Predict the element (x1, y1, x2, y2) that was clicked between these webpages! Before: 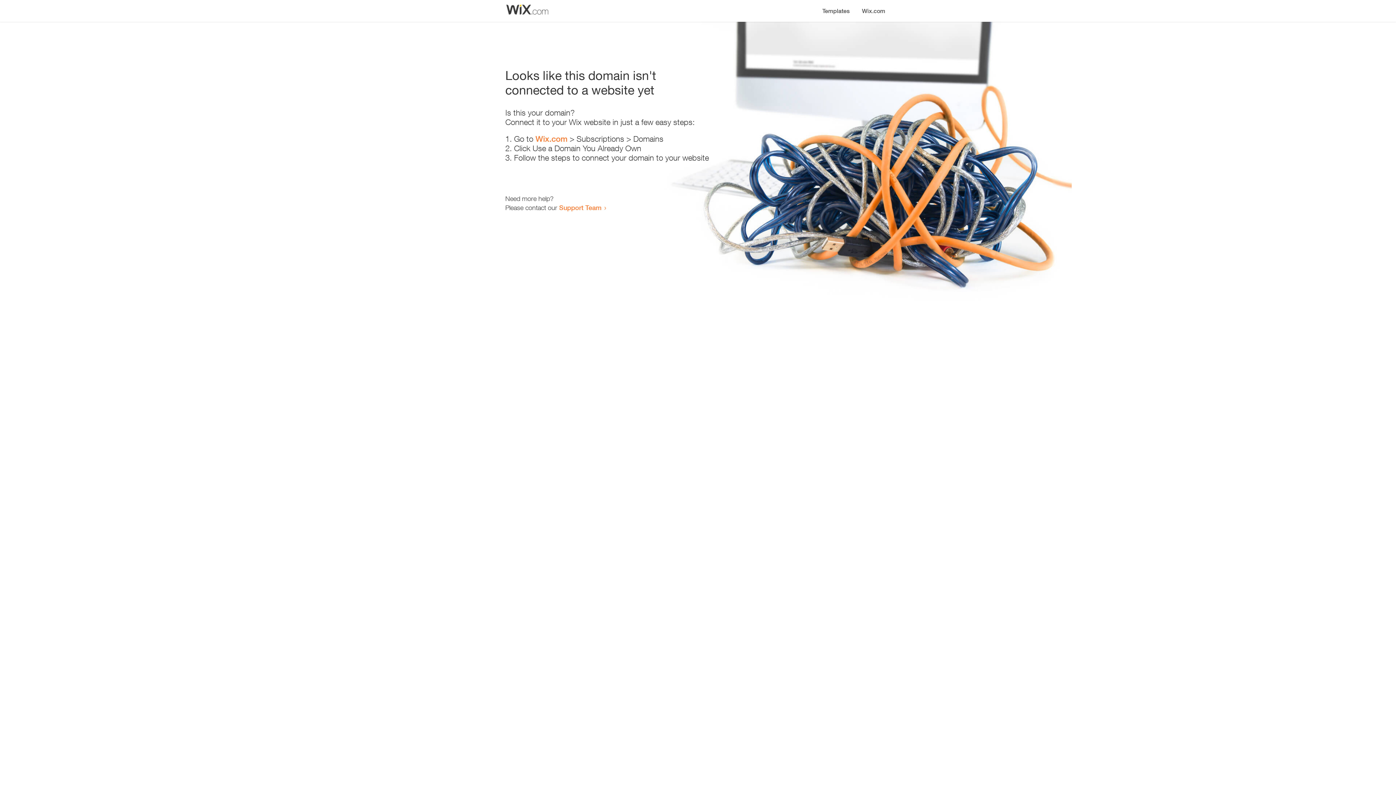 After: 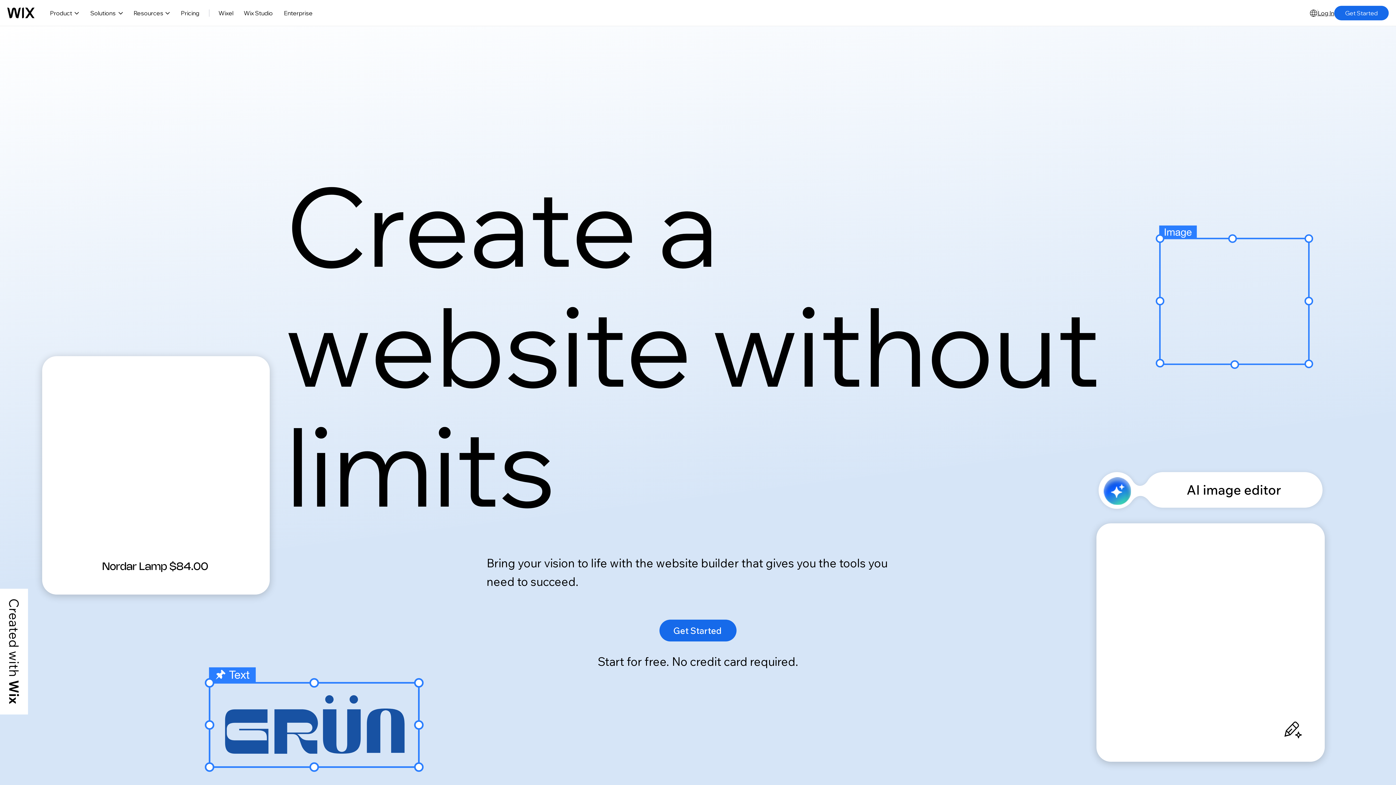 Action: bbox: (535, 134, 567, 143) label: Wix.com